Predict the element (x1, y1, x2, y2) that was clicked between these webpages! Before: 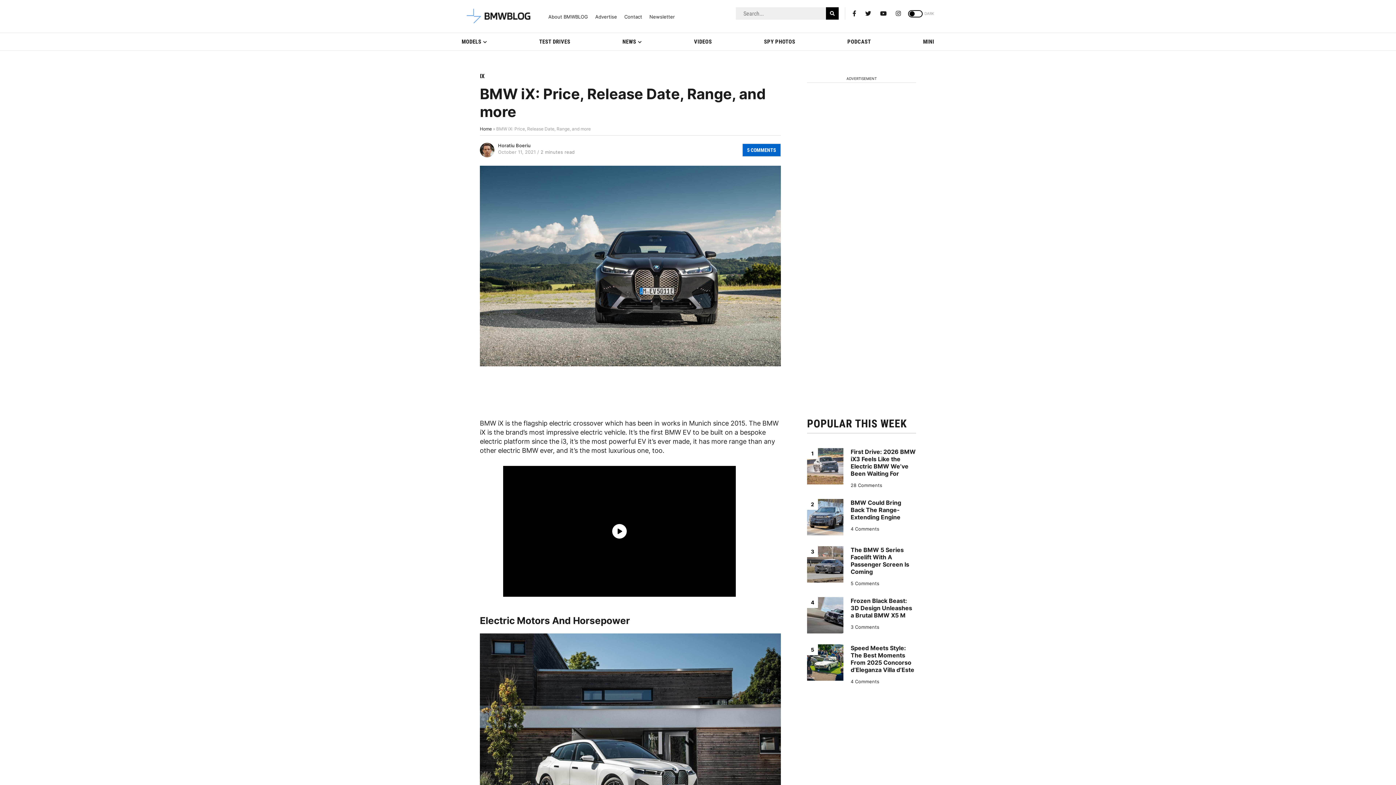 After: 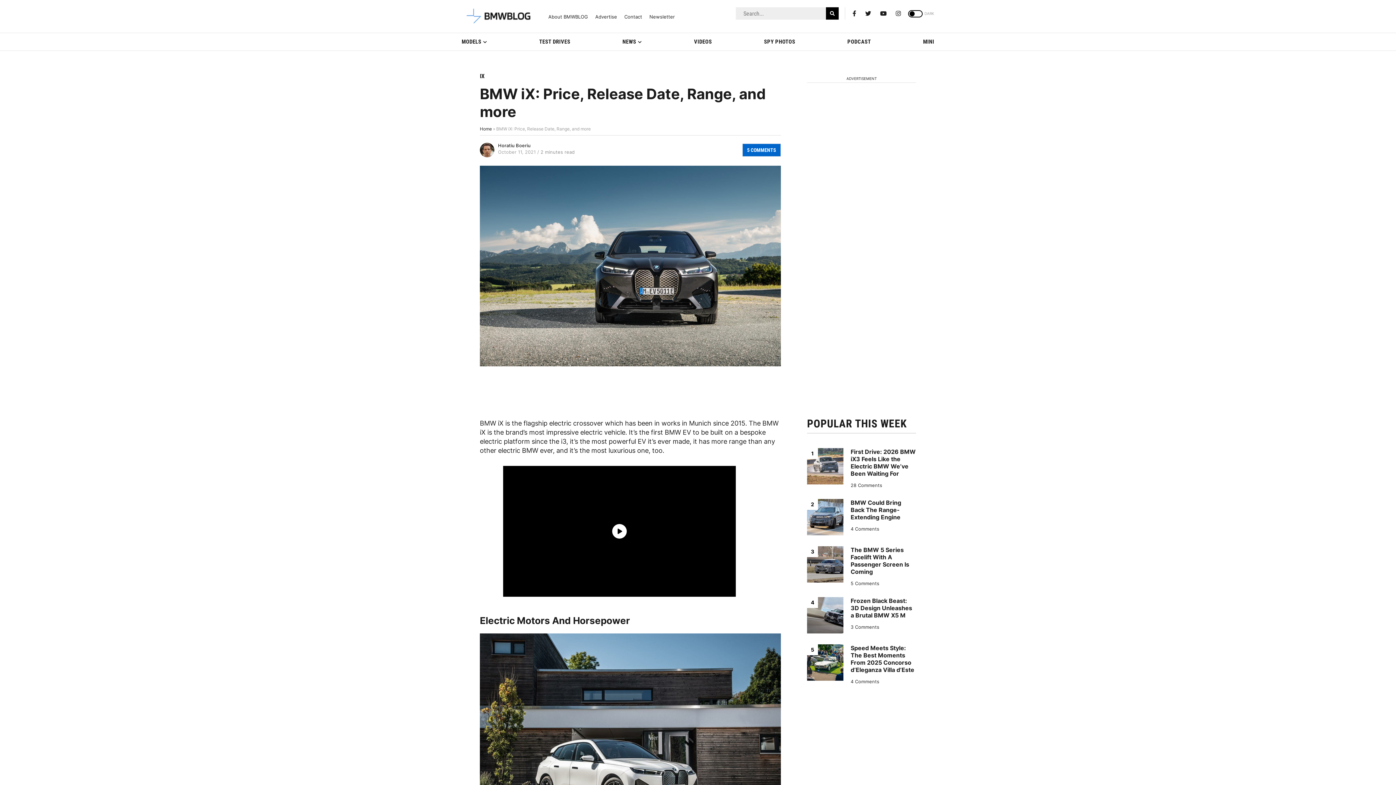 Action: bbox: (880, 9, 886, 17)